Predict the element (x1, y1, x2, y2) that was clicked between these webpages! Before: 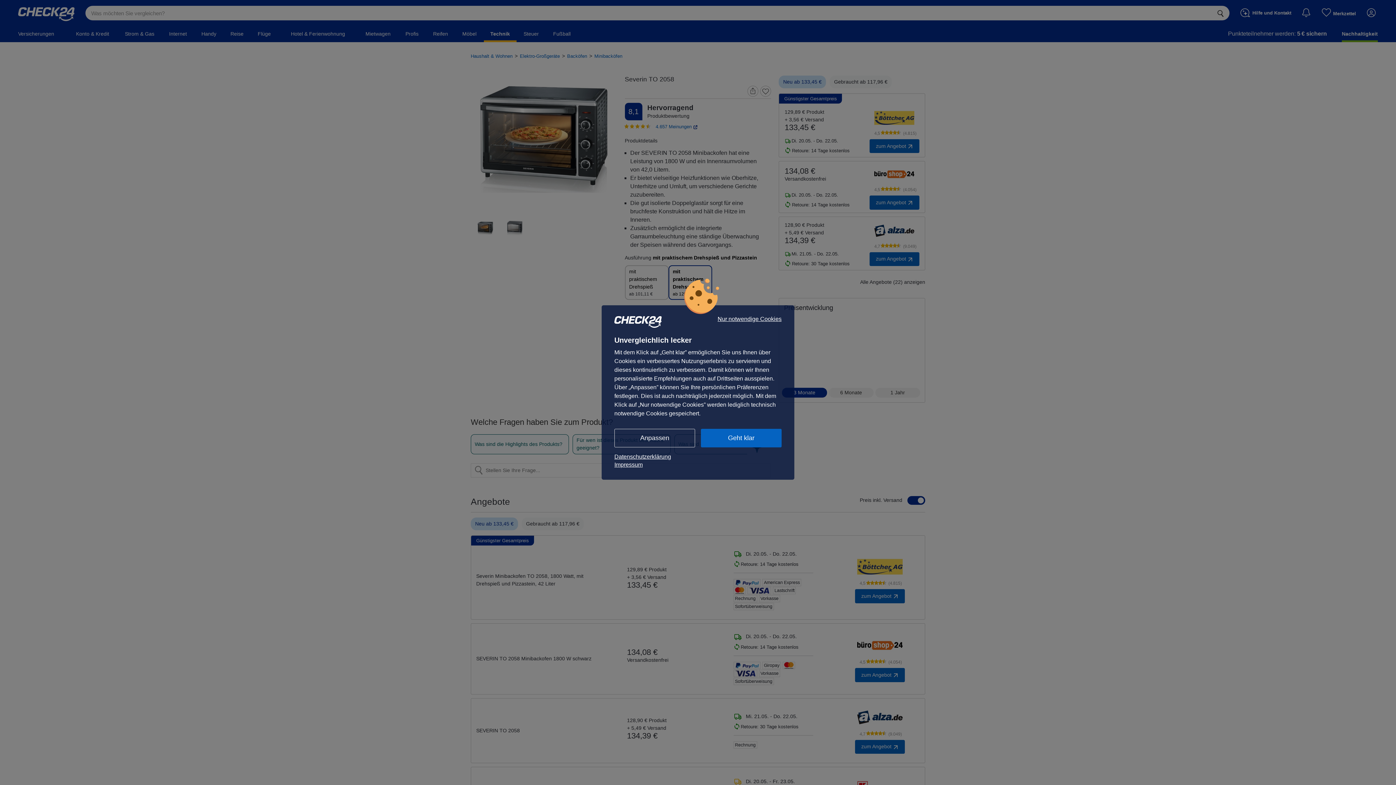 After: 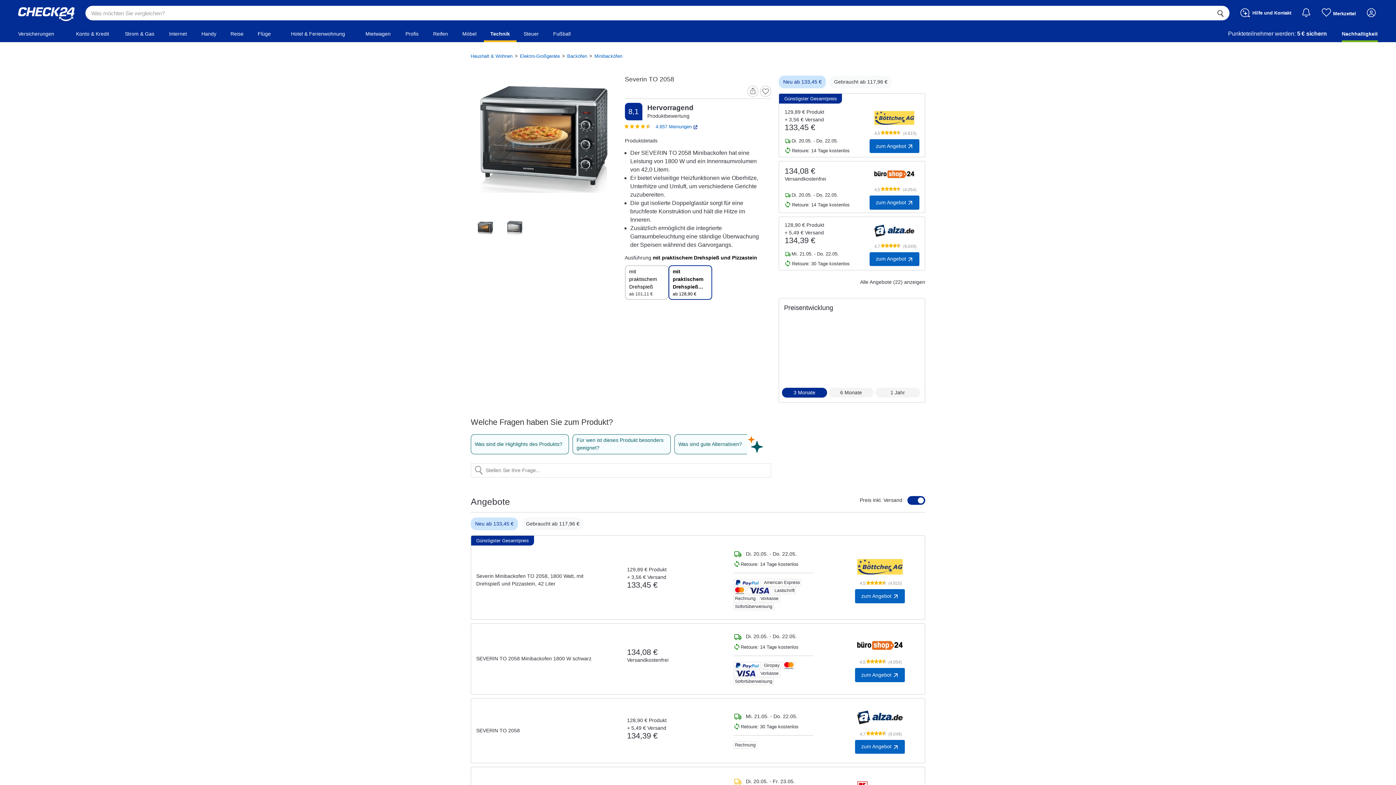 Action: label: Geht klar bbox: (701, 429, 781, 447)